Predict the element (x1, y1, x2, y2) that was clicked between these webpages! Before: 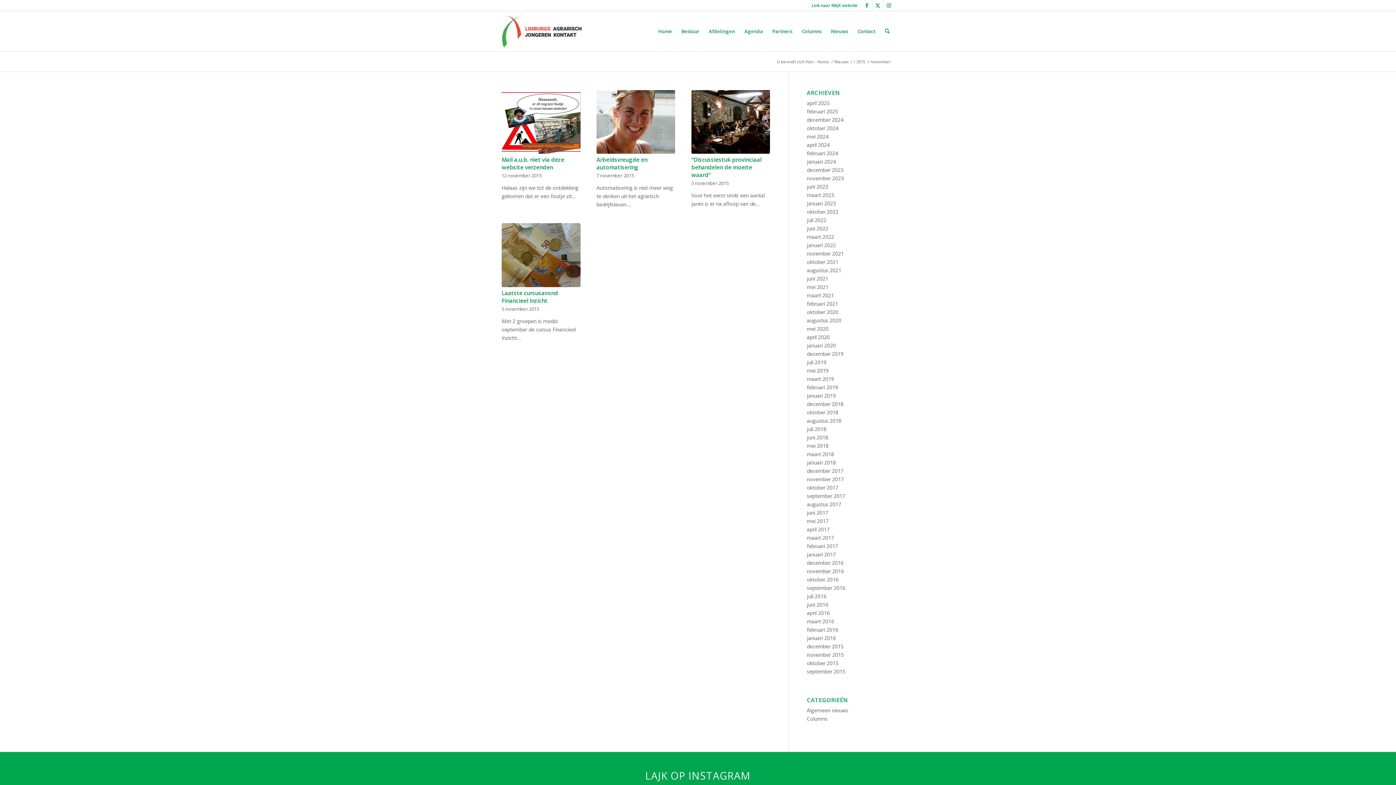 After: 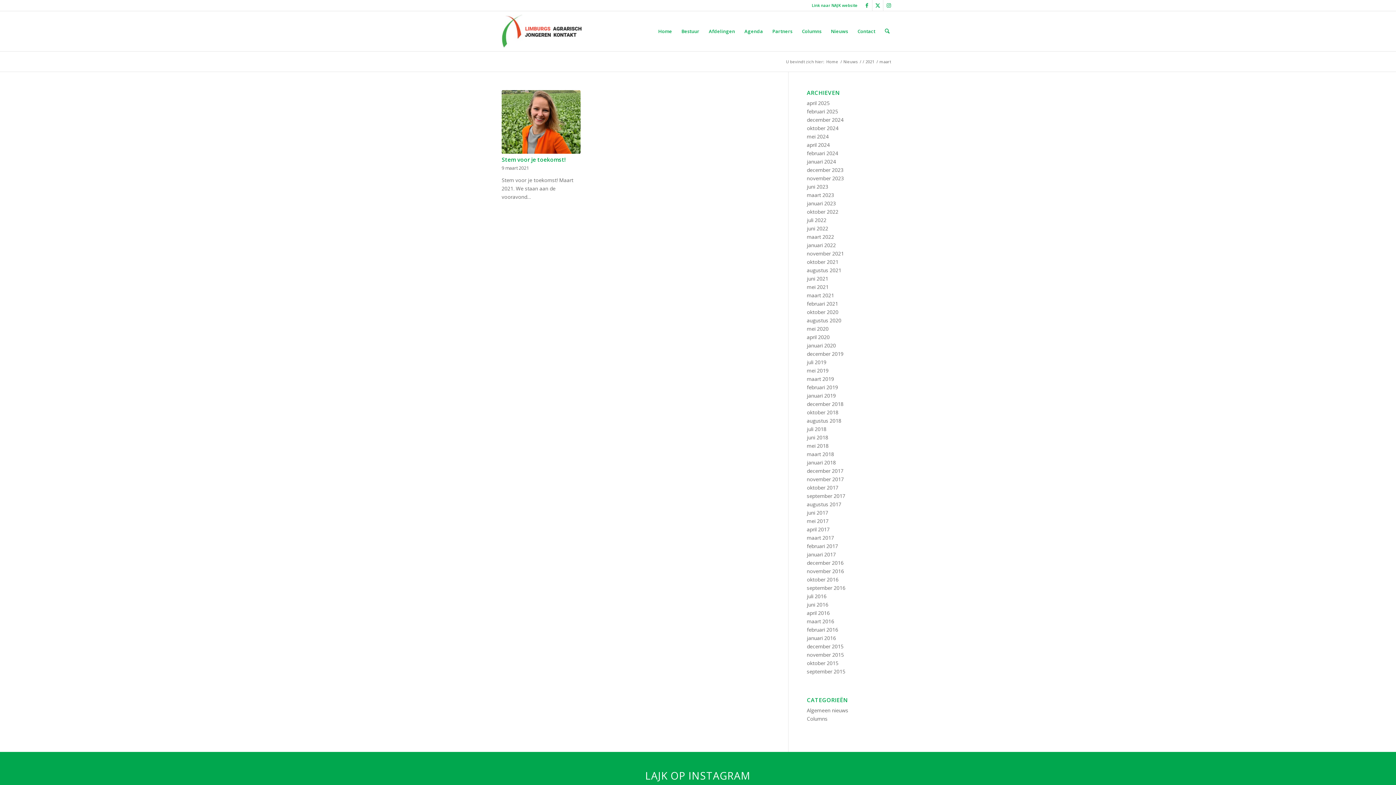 Action: label: maart 2021 bbox: (807, 292, 834, 298)